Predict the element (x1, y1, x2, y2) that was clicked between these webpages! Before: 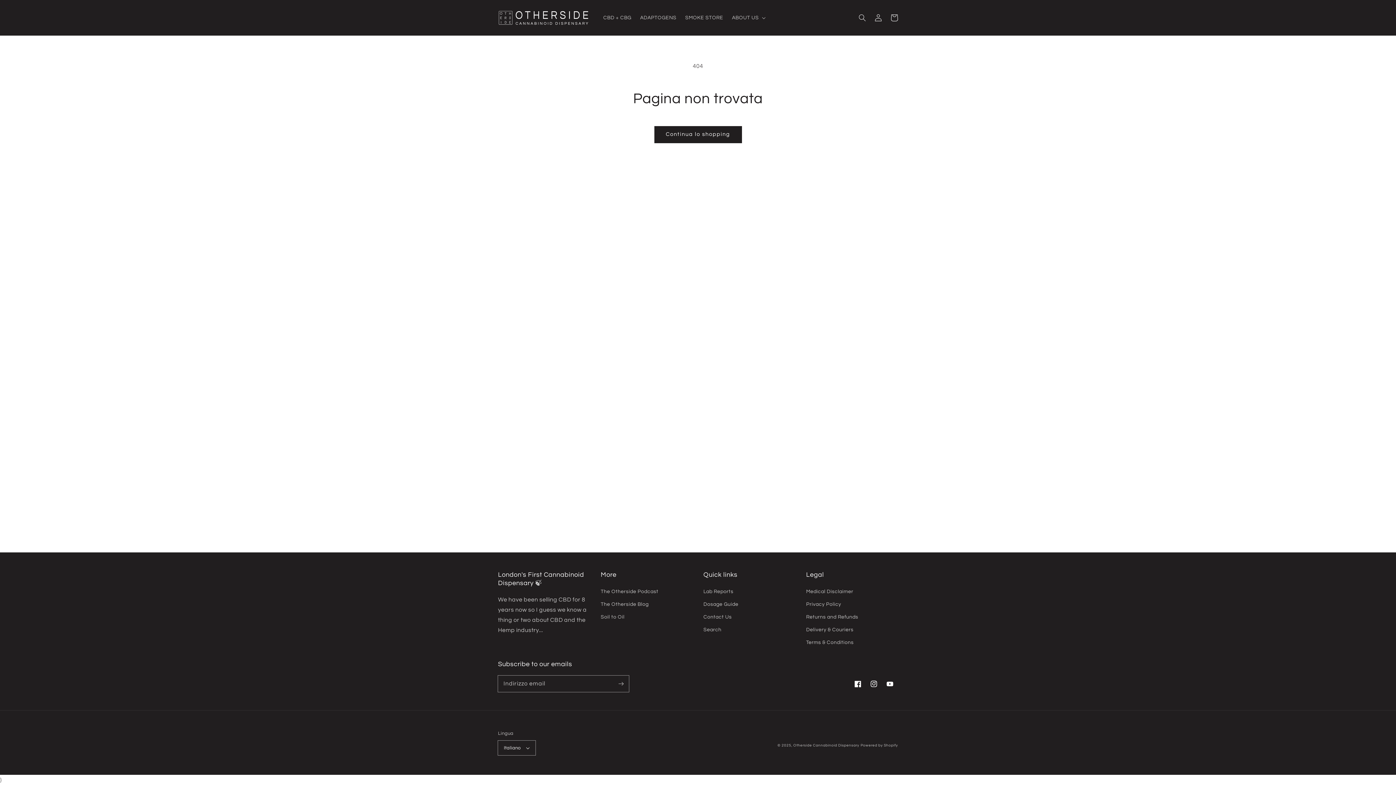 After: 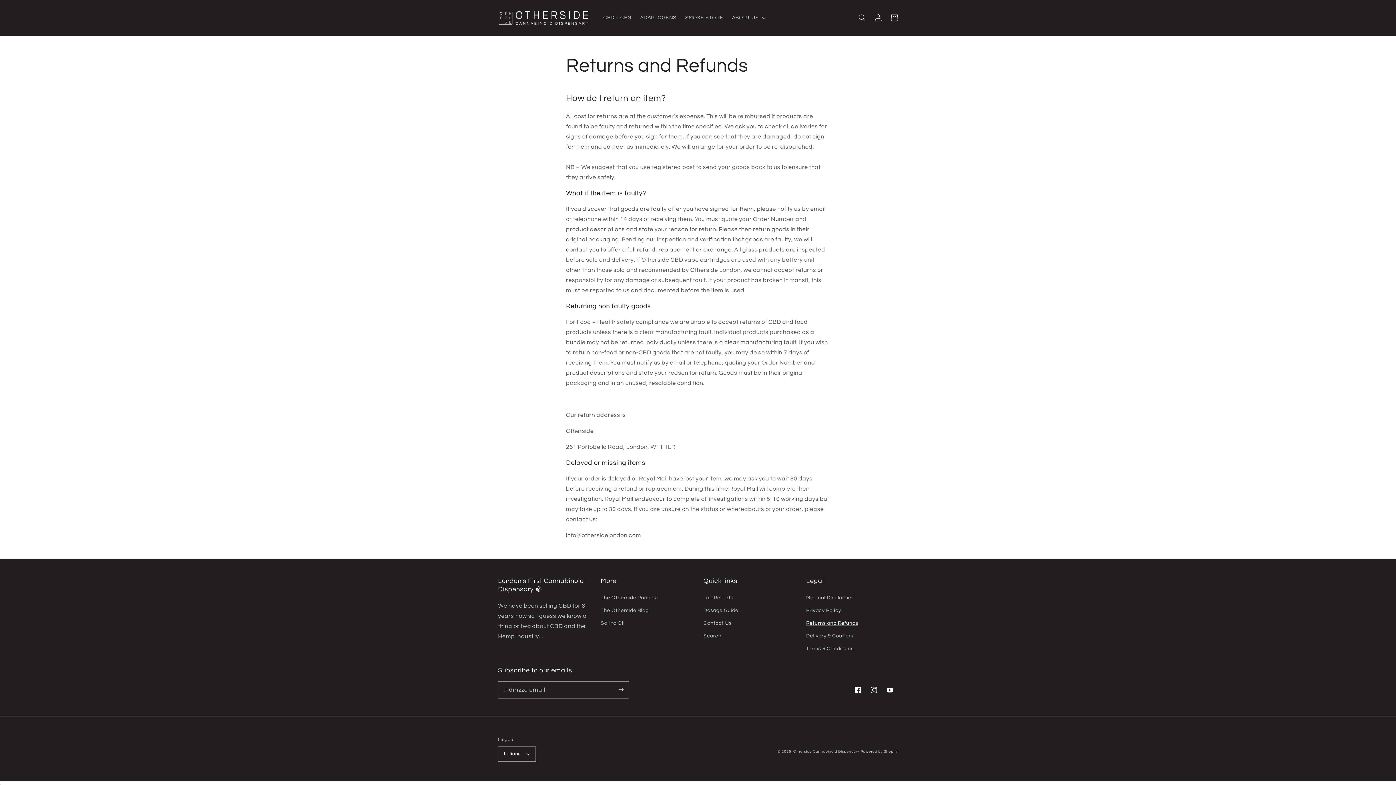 Action: label: Returns and Refunds bbox: (806, 611, 858, 624)